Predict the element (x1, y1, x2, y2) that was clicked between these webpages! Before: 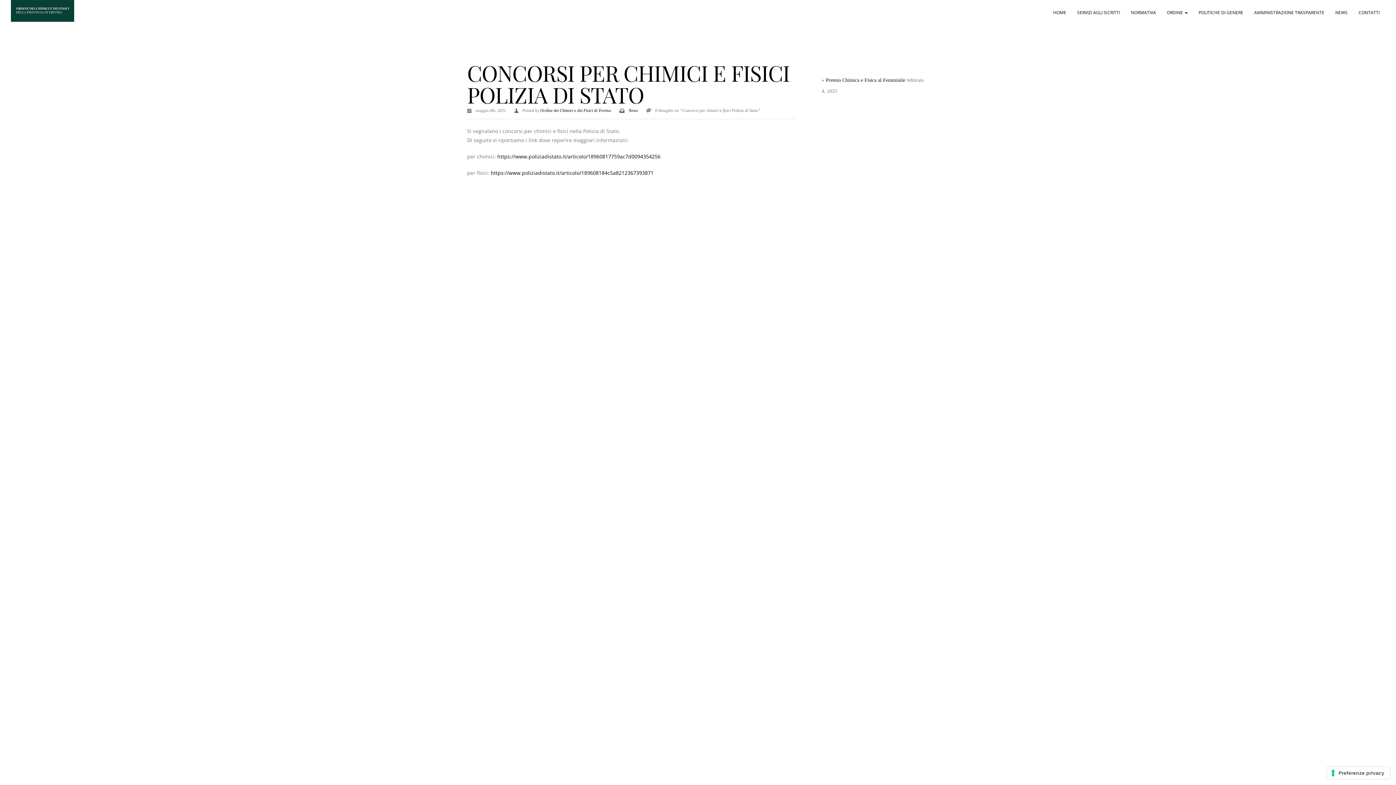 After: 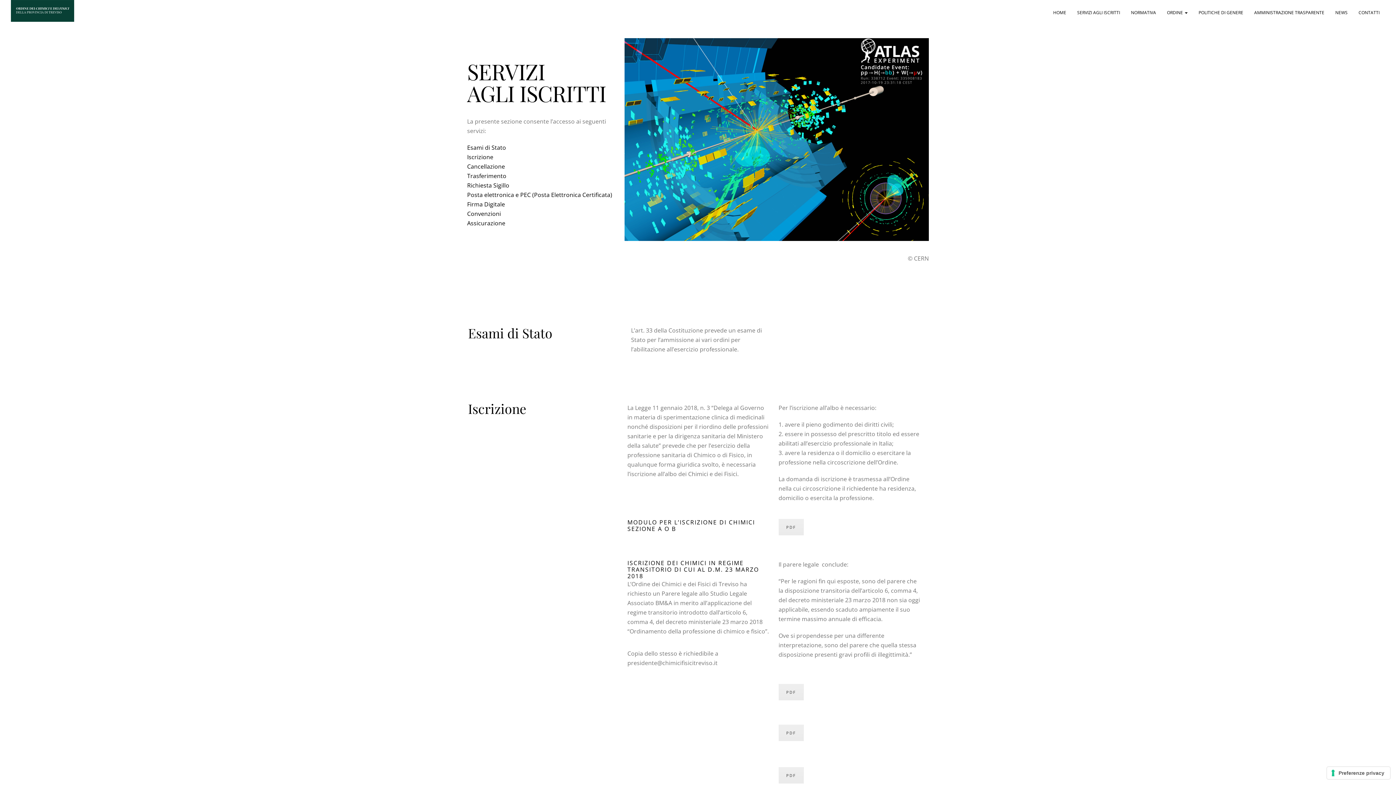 Action: bbox: (1072, 1, 1125, 23) label: SERVIZI AGLI ISCRITTI